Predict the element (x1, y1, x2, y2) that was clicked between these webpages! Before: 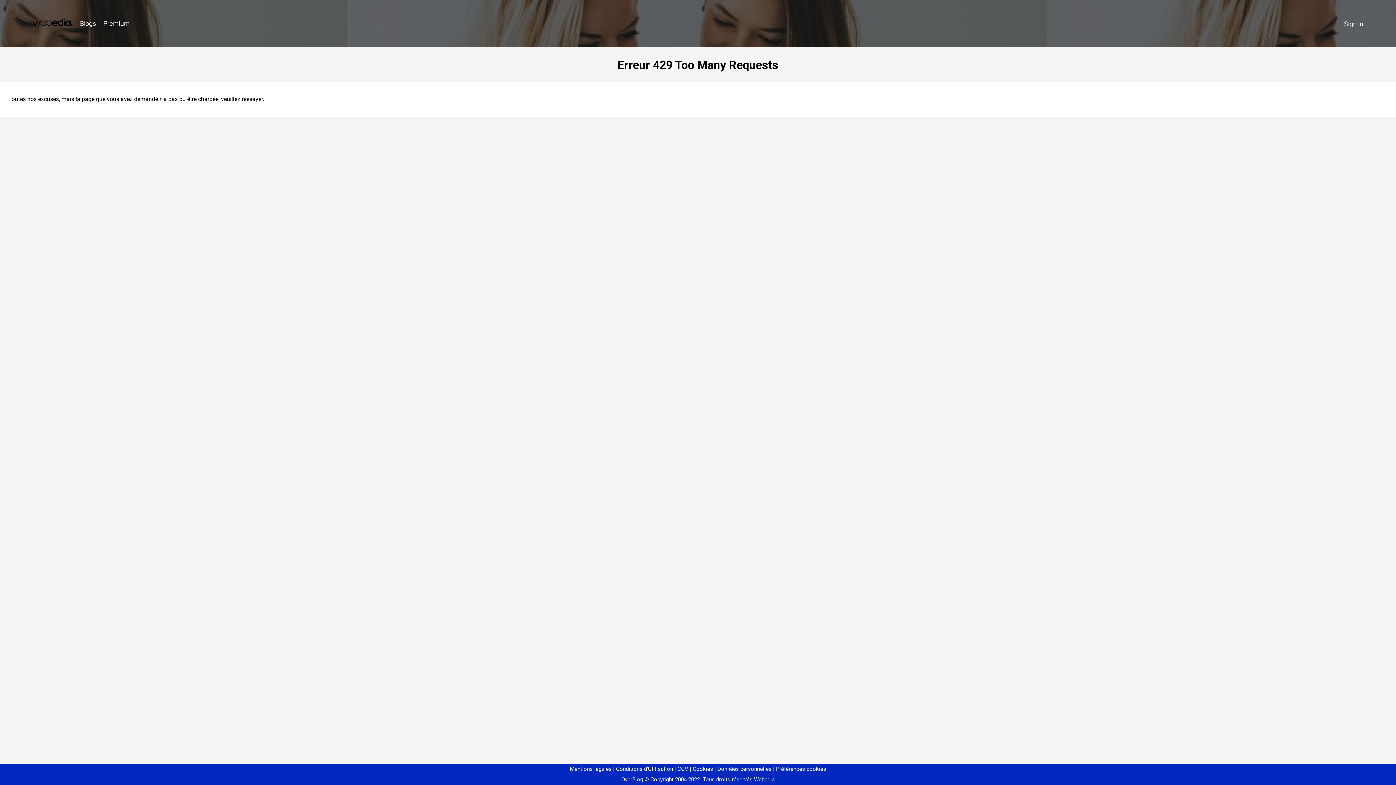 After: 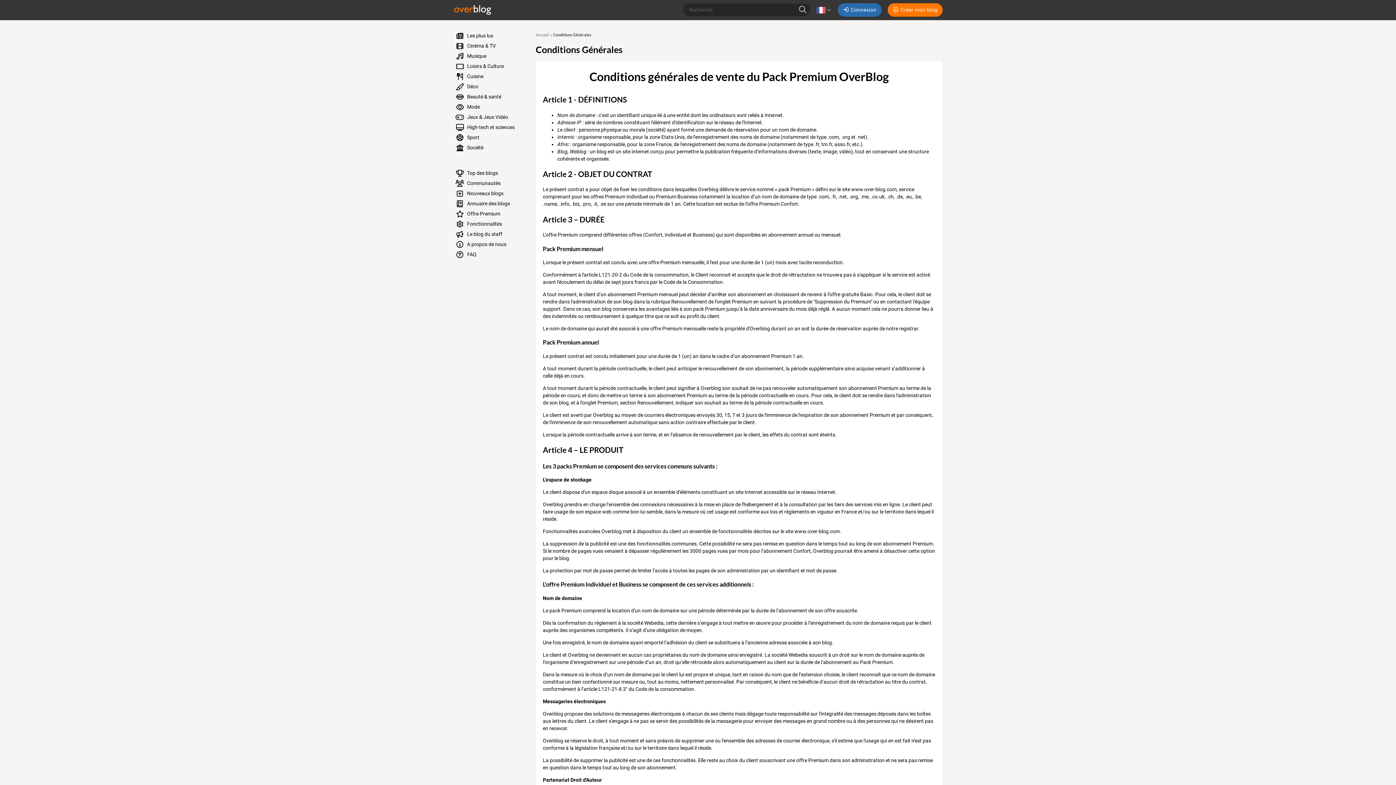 Action: label: CGV bbox: (674, 766, 688, 772)